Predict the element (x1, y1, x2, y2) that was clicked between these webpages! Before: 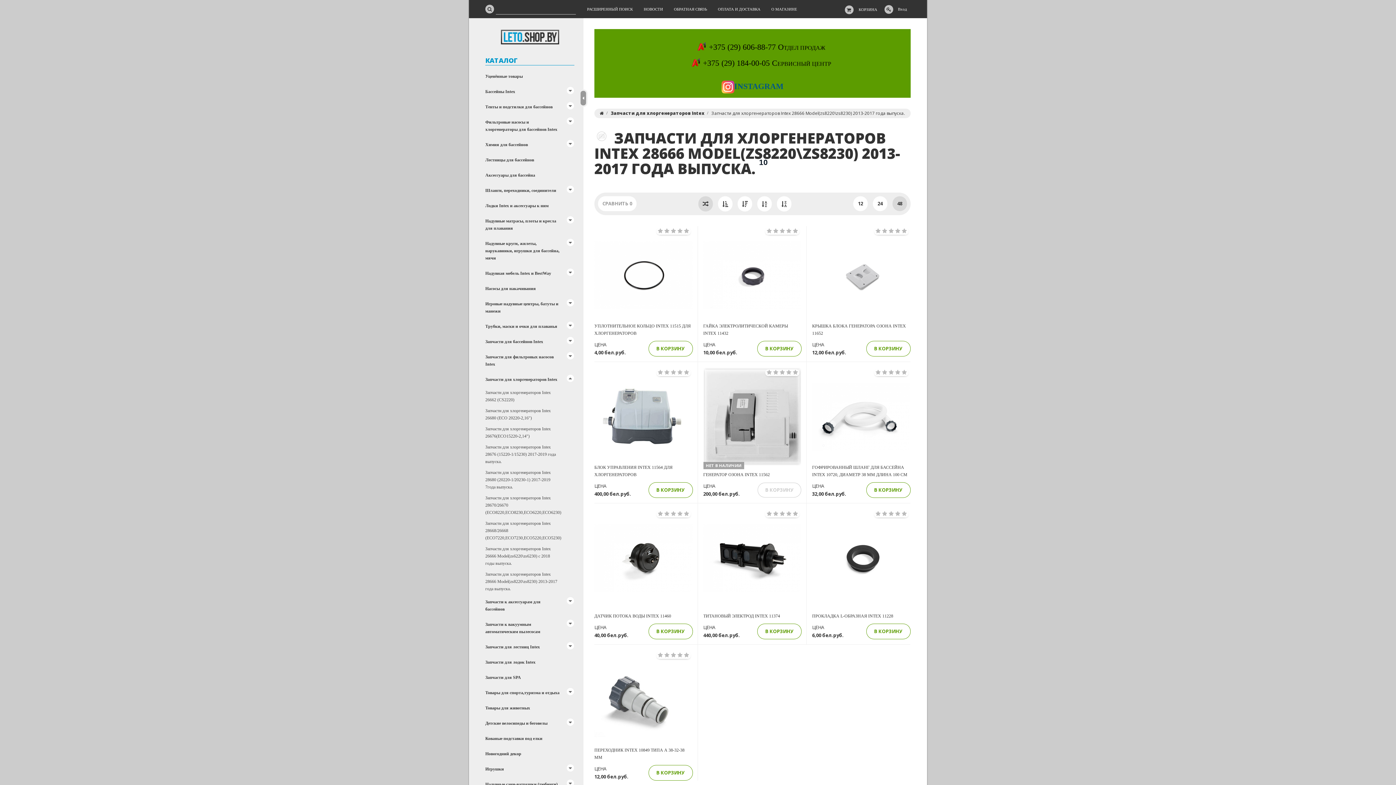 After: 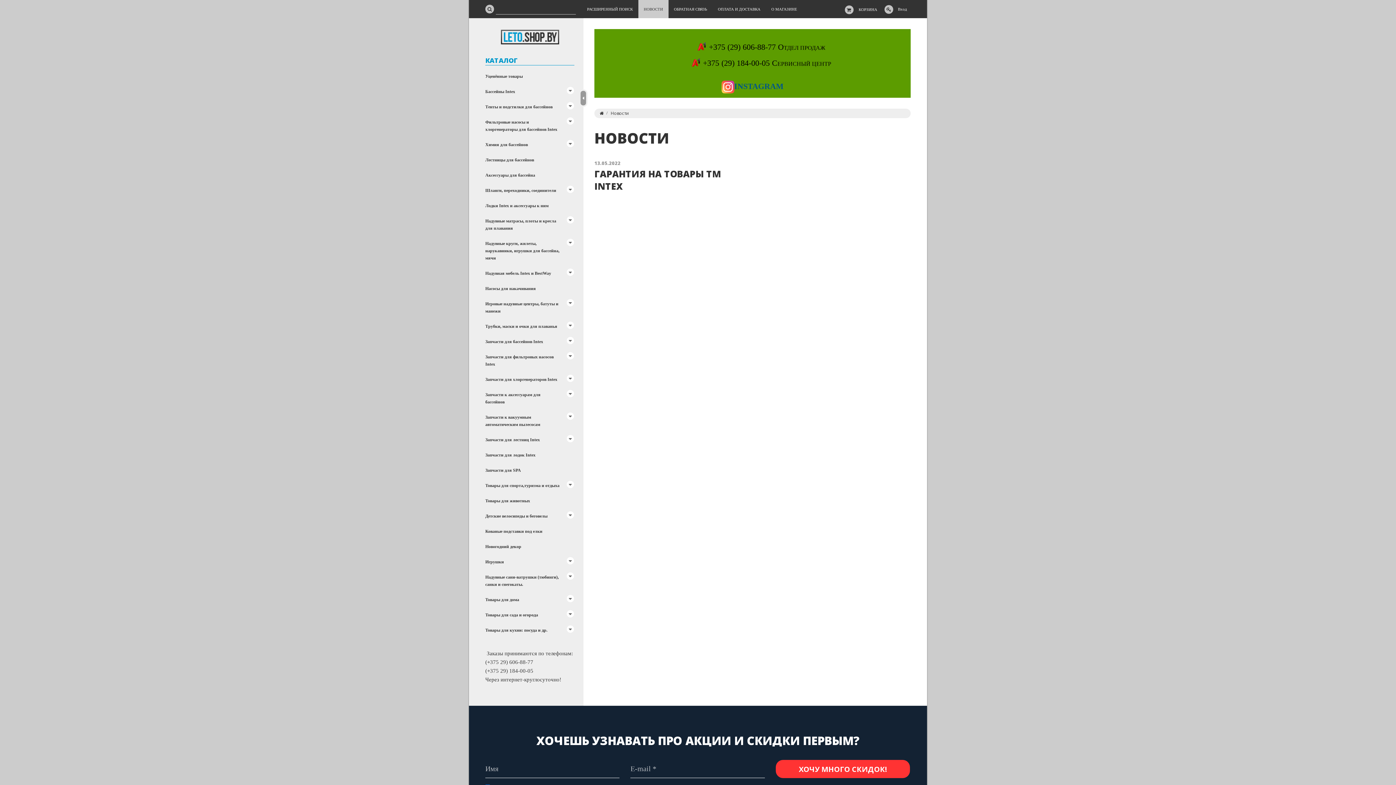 Action: label: НОВОСТИ bbox: (638, 0, 668, 18)